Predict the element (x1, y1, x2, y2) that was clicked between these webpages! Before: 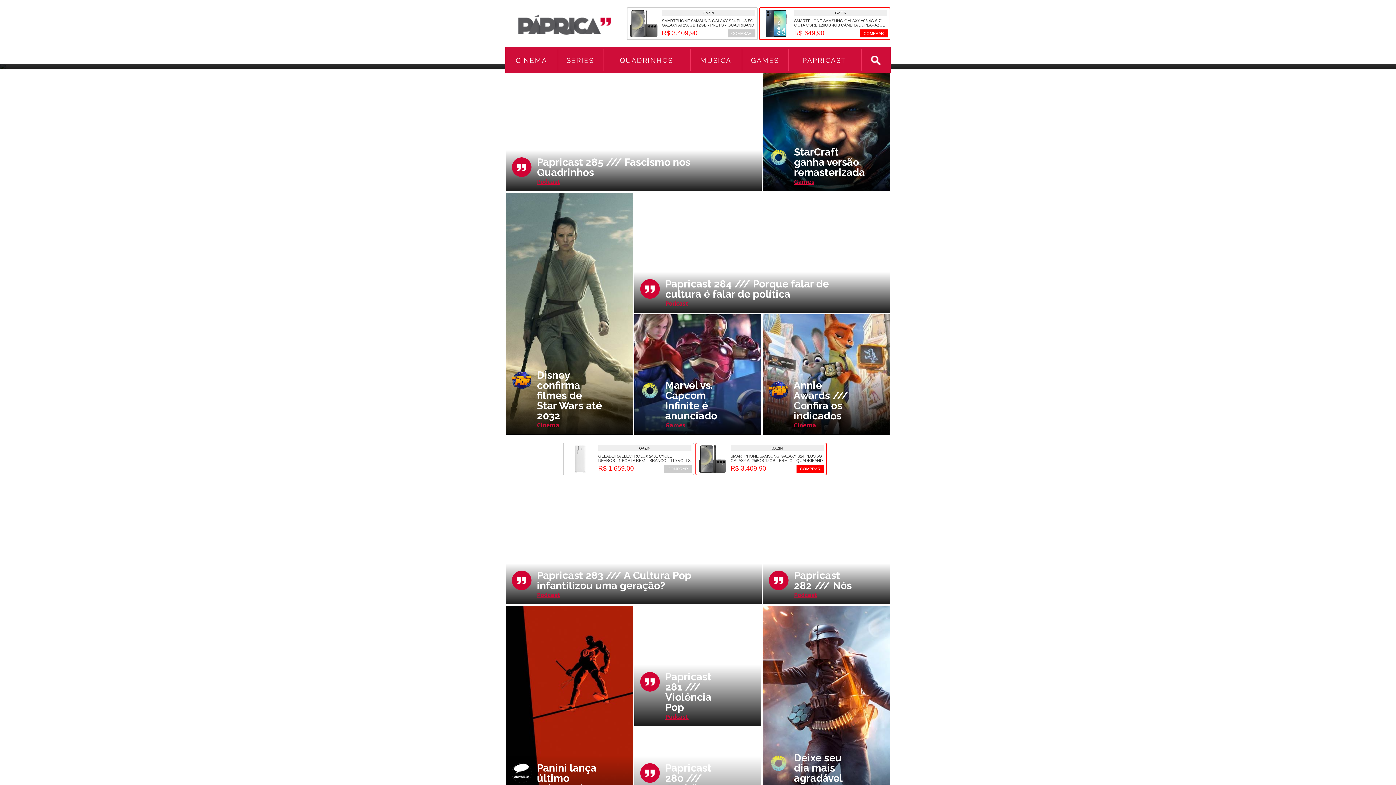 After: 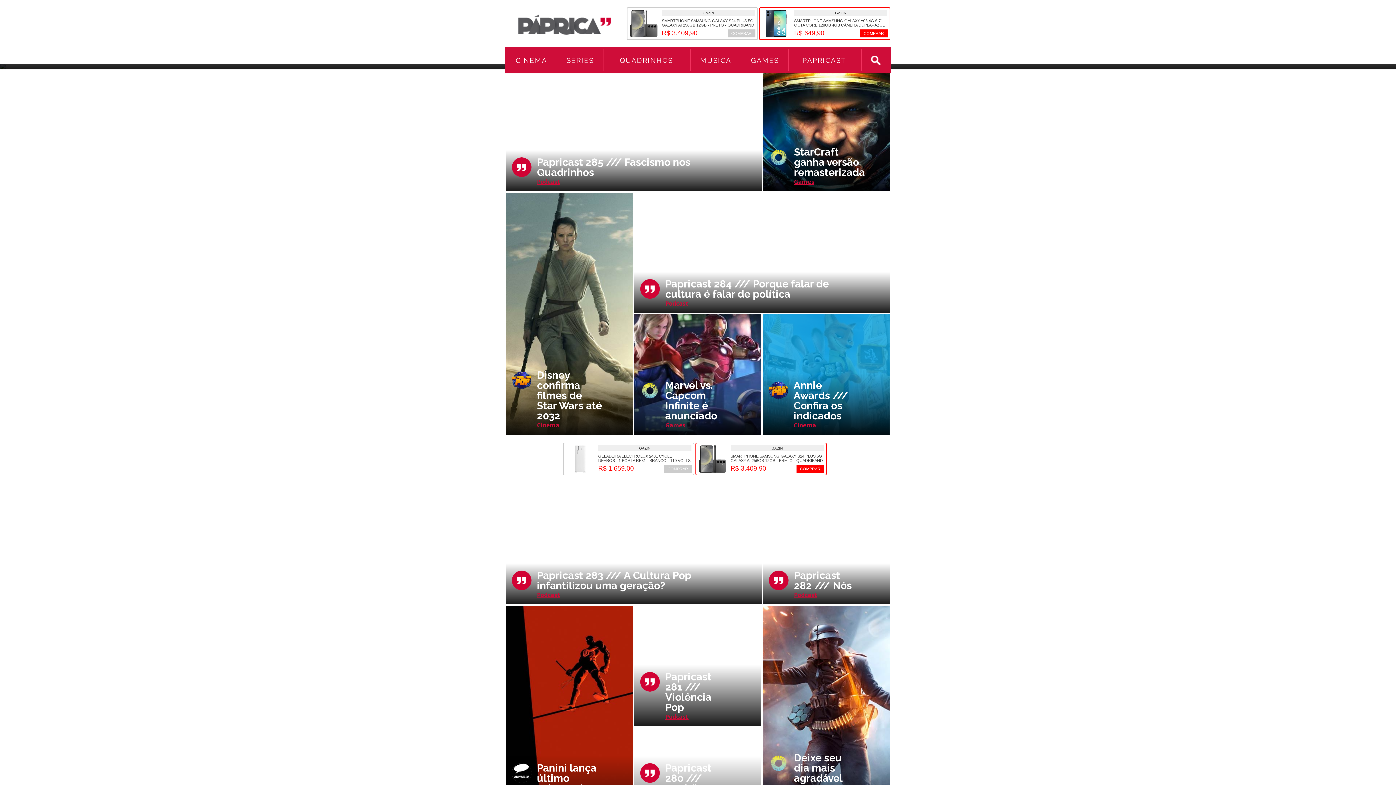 Action: bbox: (793, 421, 858, 434) label: Cinema